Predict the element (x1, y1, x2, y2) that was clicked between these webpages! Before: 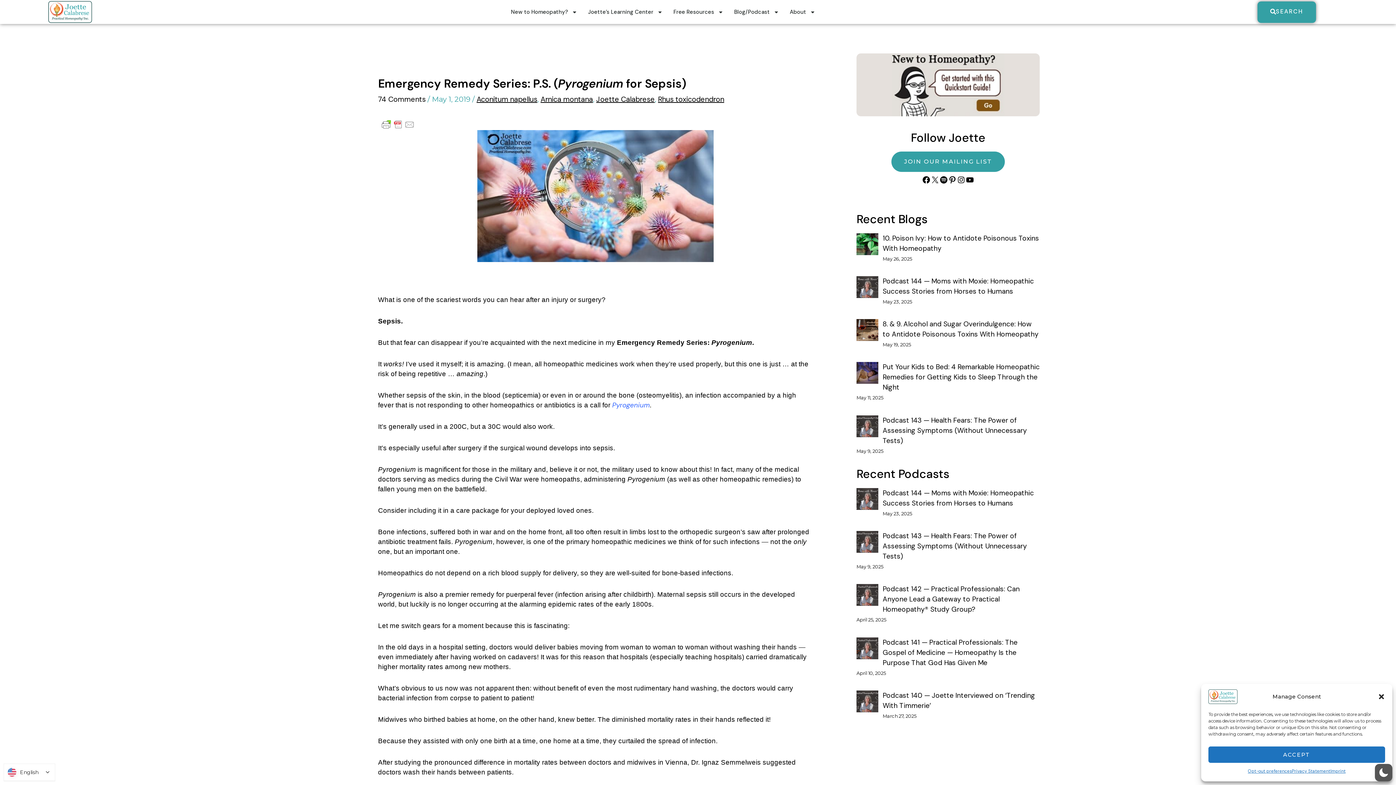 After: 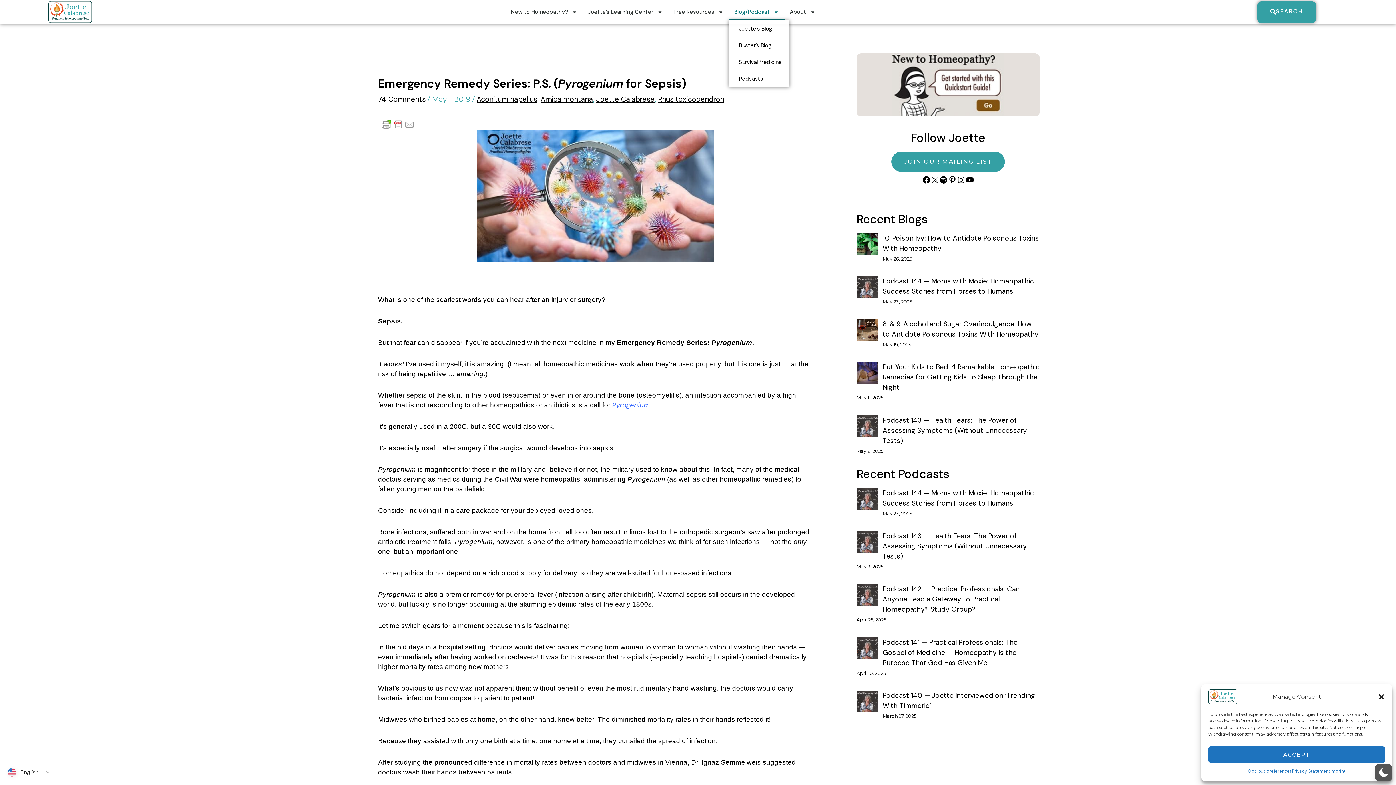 Action: label: Blog/Podcast bbox: (728, 3, 784, 20)